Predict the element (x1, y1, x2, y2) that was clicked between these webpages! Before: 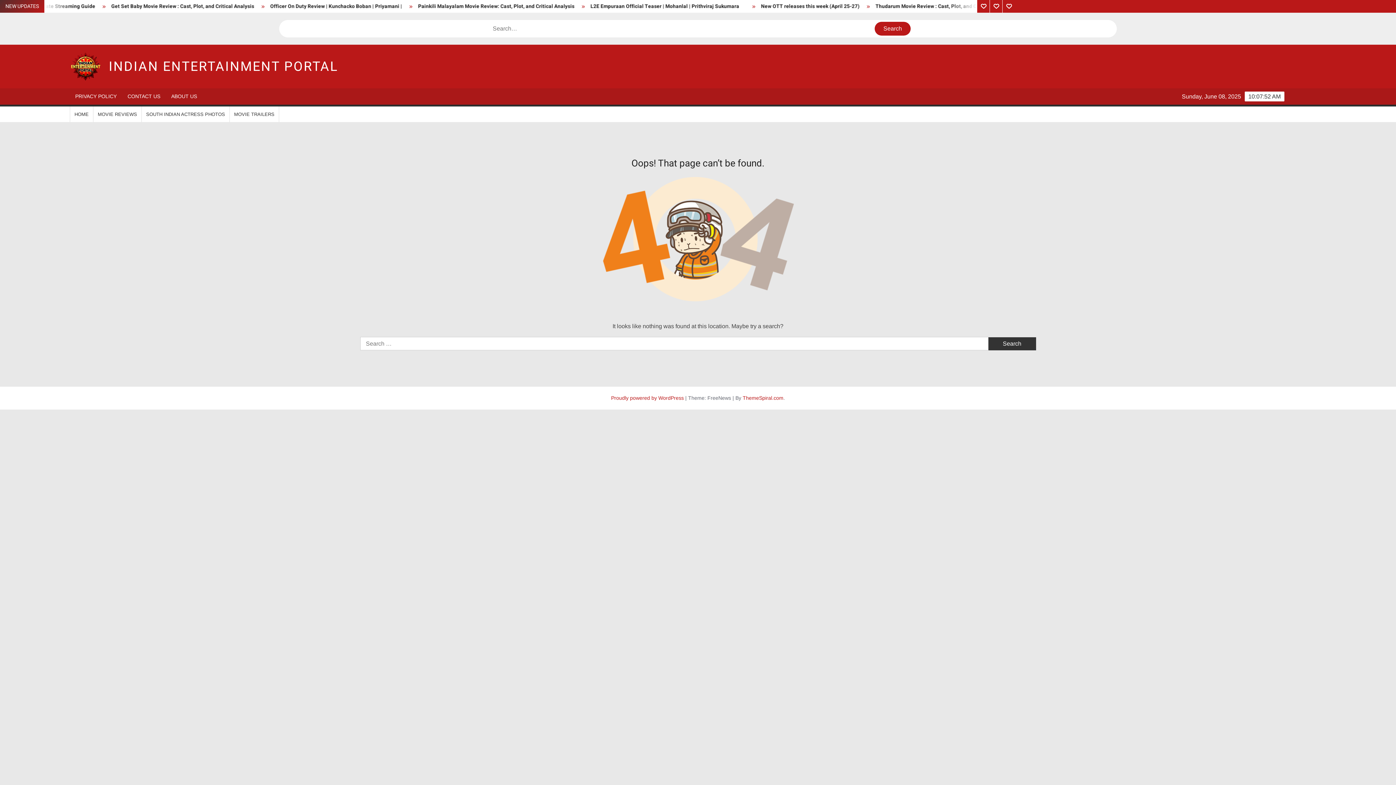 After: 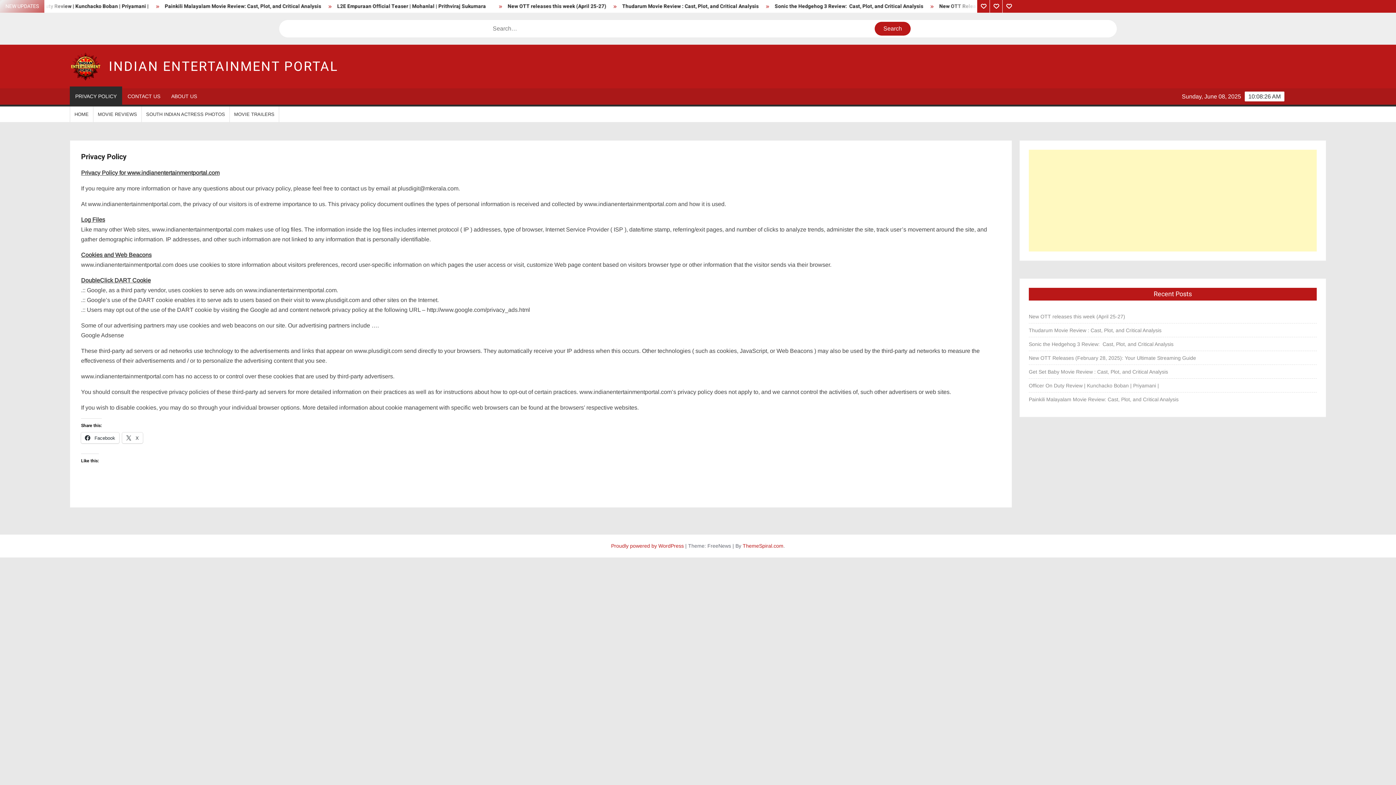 Action: label: Privacy Policy bbox: (977, 0, 990, 12)